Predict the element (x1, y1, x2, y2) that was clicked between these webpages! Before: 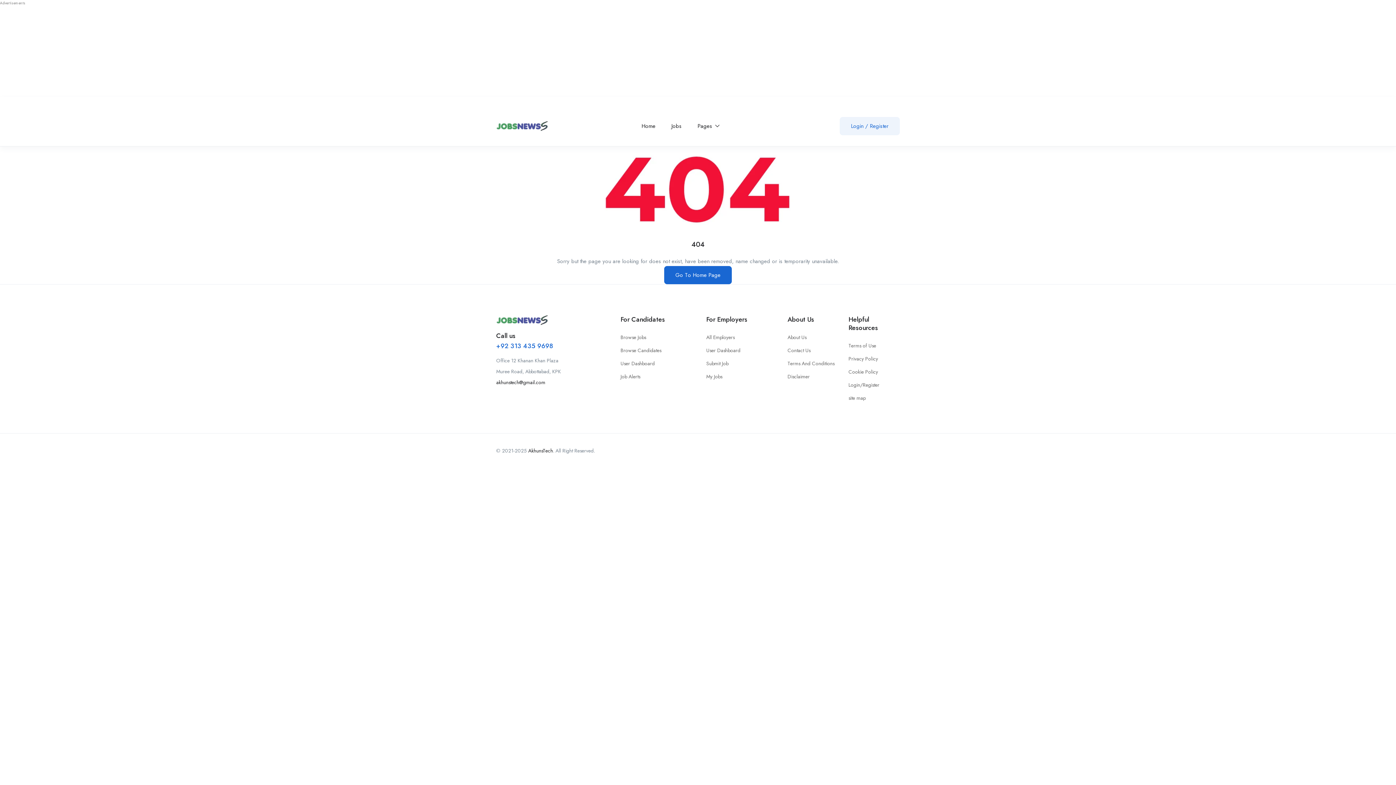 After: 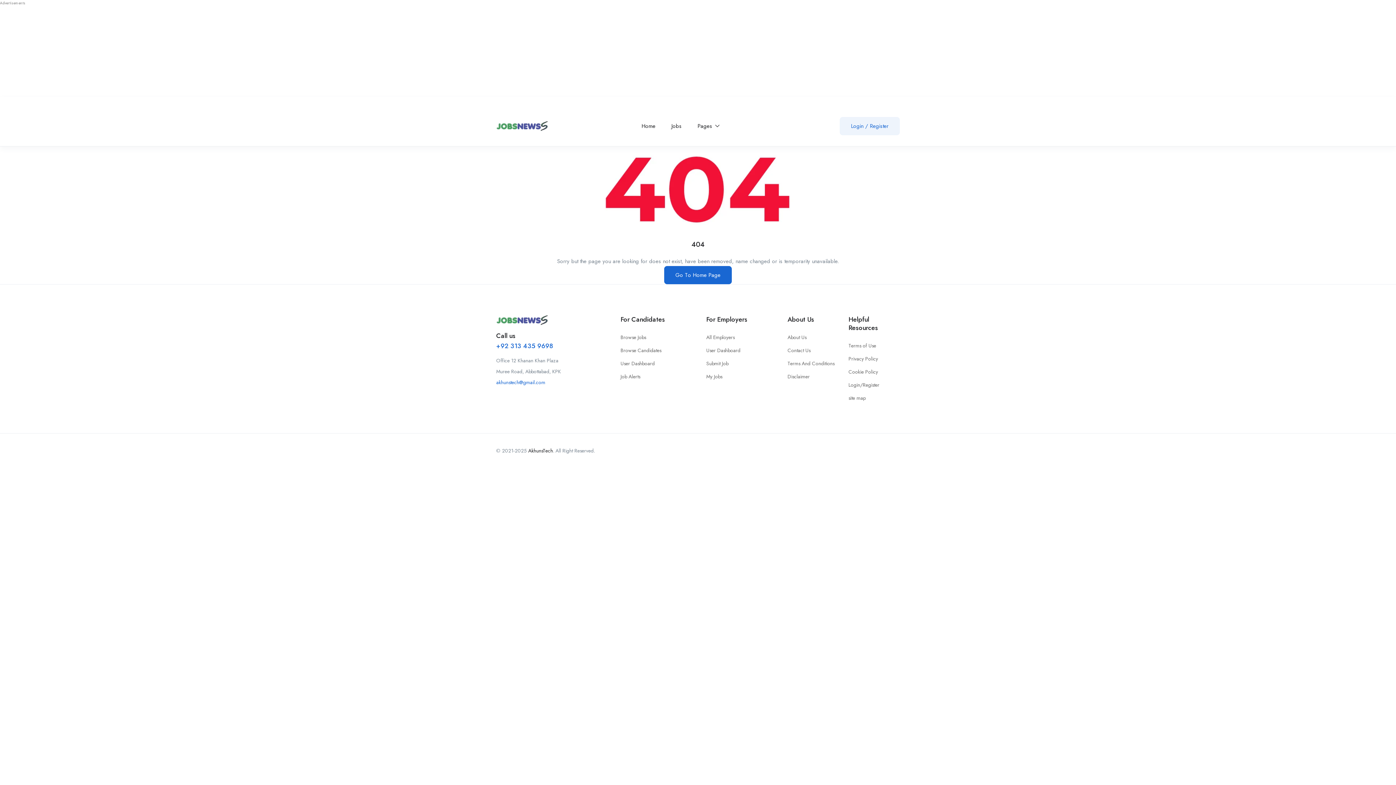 Action: label: akhunstech@gmail.com bbox: (496, 379, 545, 386)